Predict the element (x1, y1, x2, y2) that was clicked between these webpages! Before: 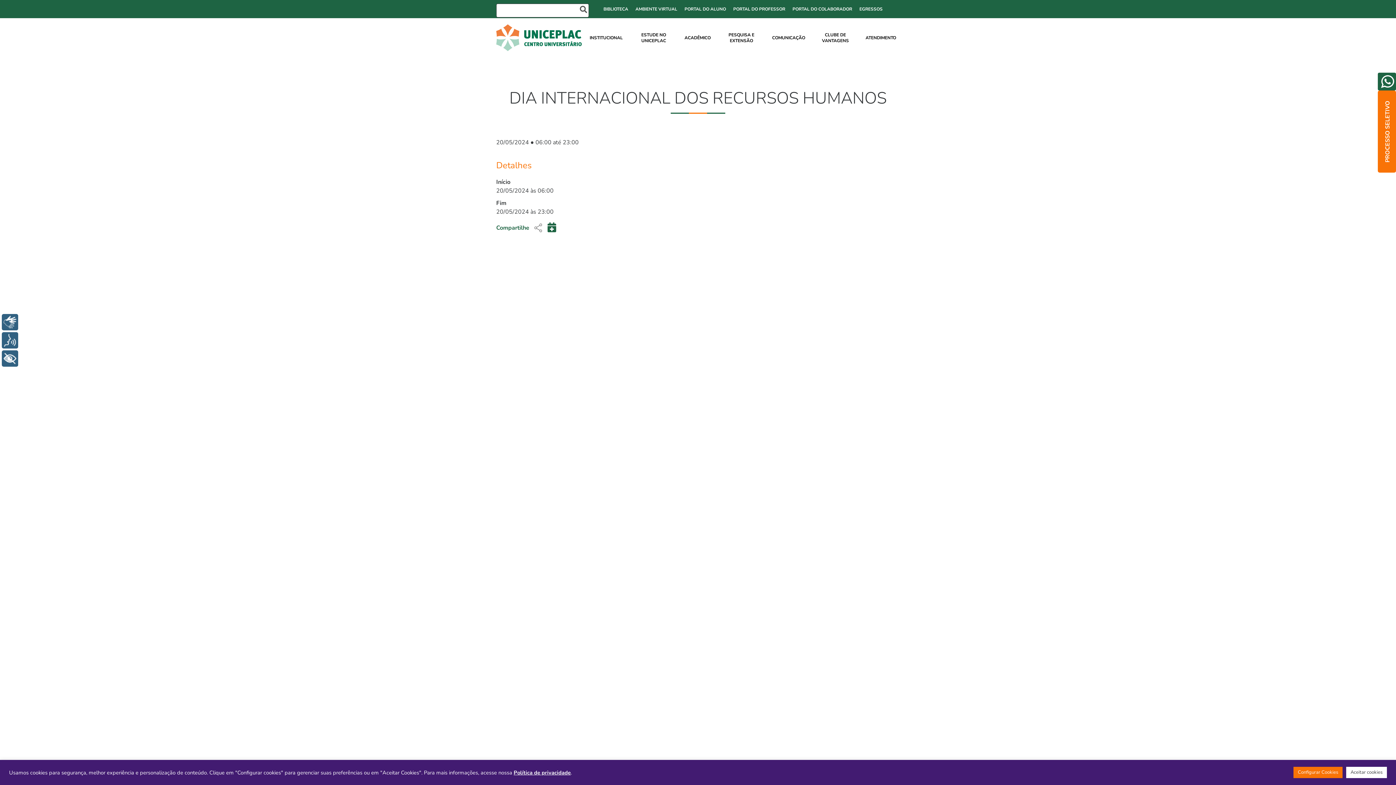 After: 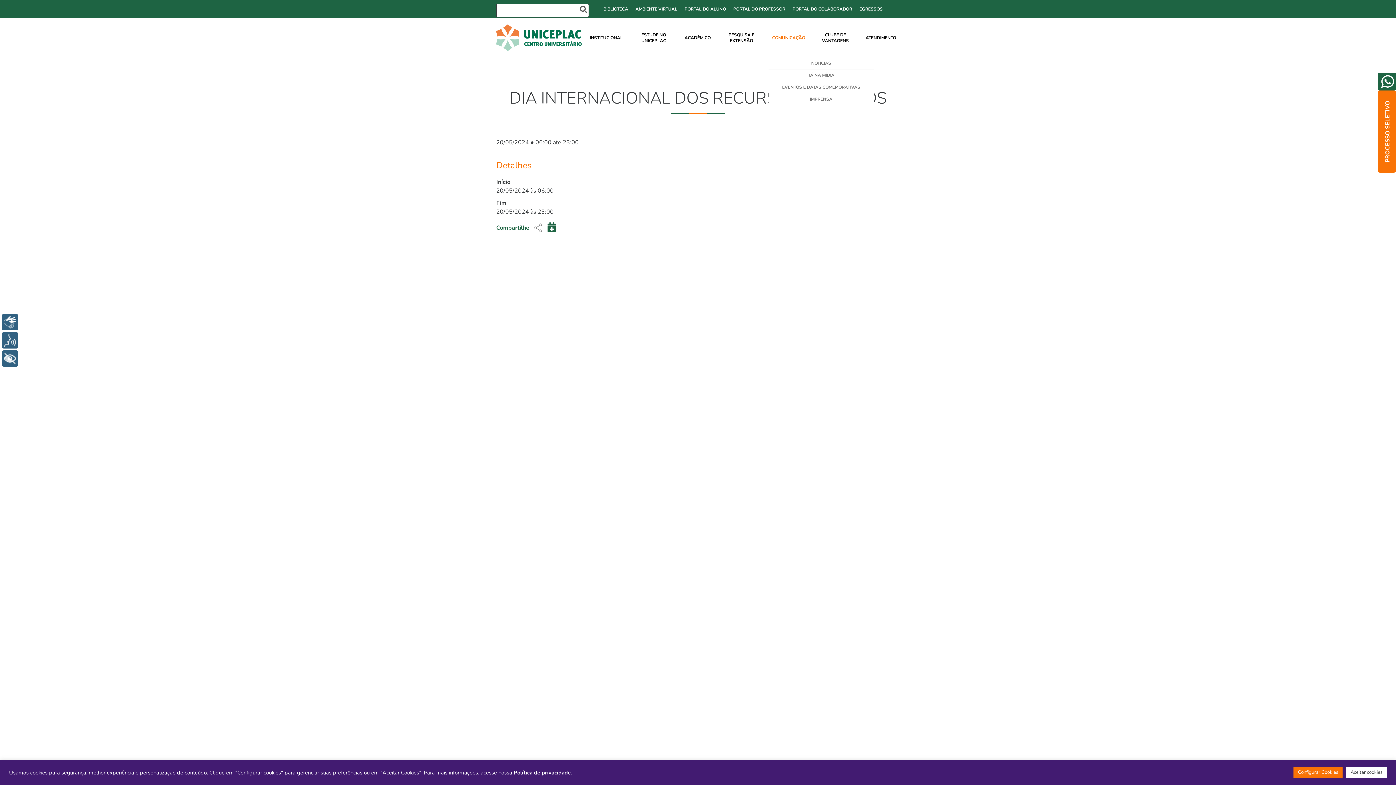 Action: bbox: (768, 18, 809, 57) label: COMUNICAÇÃO